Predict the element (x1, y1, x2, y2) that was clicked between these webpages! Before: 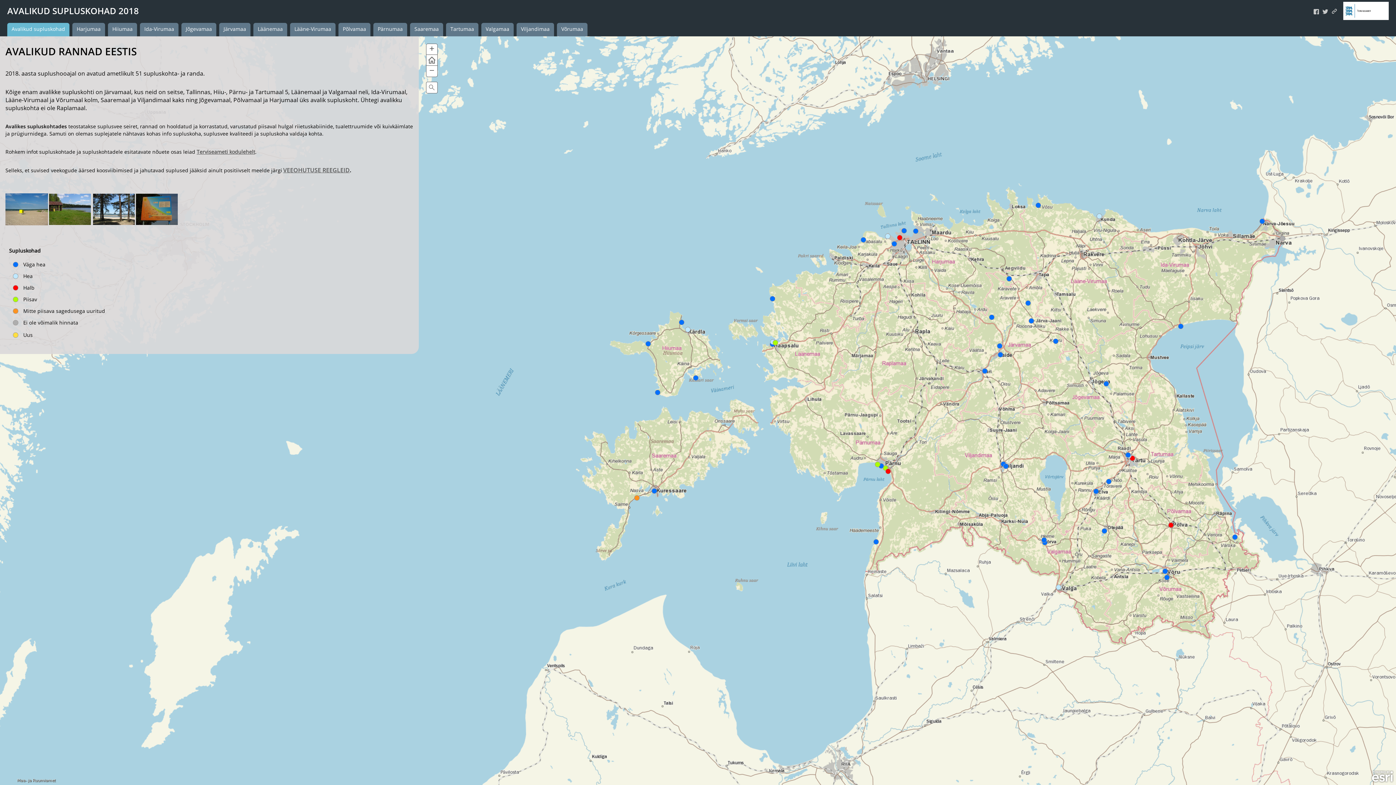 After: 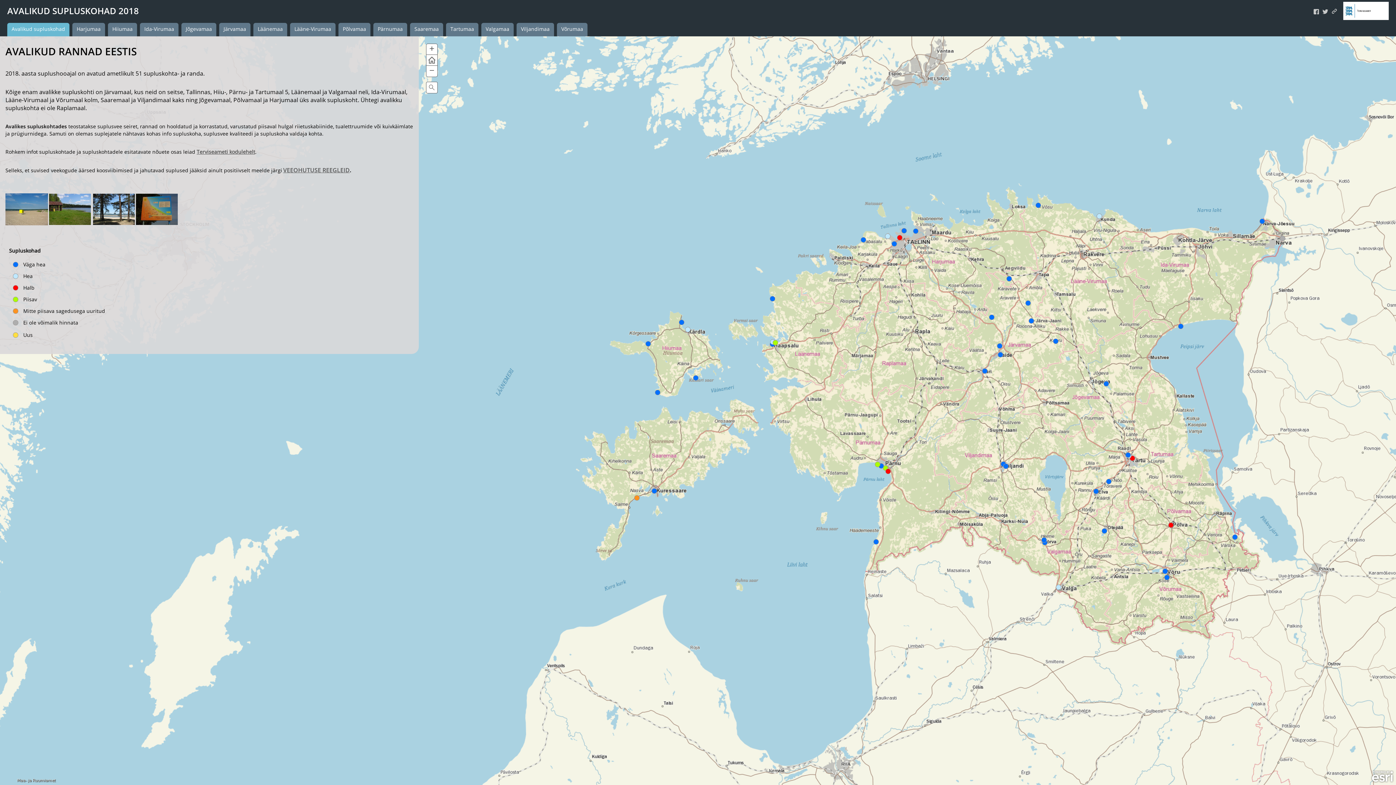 Action: label: VEEOHUTUSE REEGLEID bbox: (283, 166, 349, 174)